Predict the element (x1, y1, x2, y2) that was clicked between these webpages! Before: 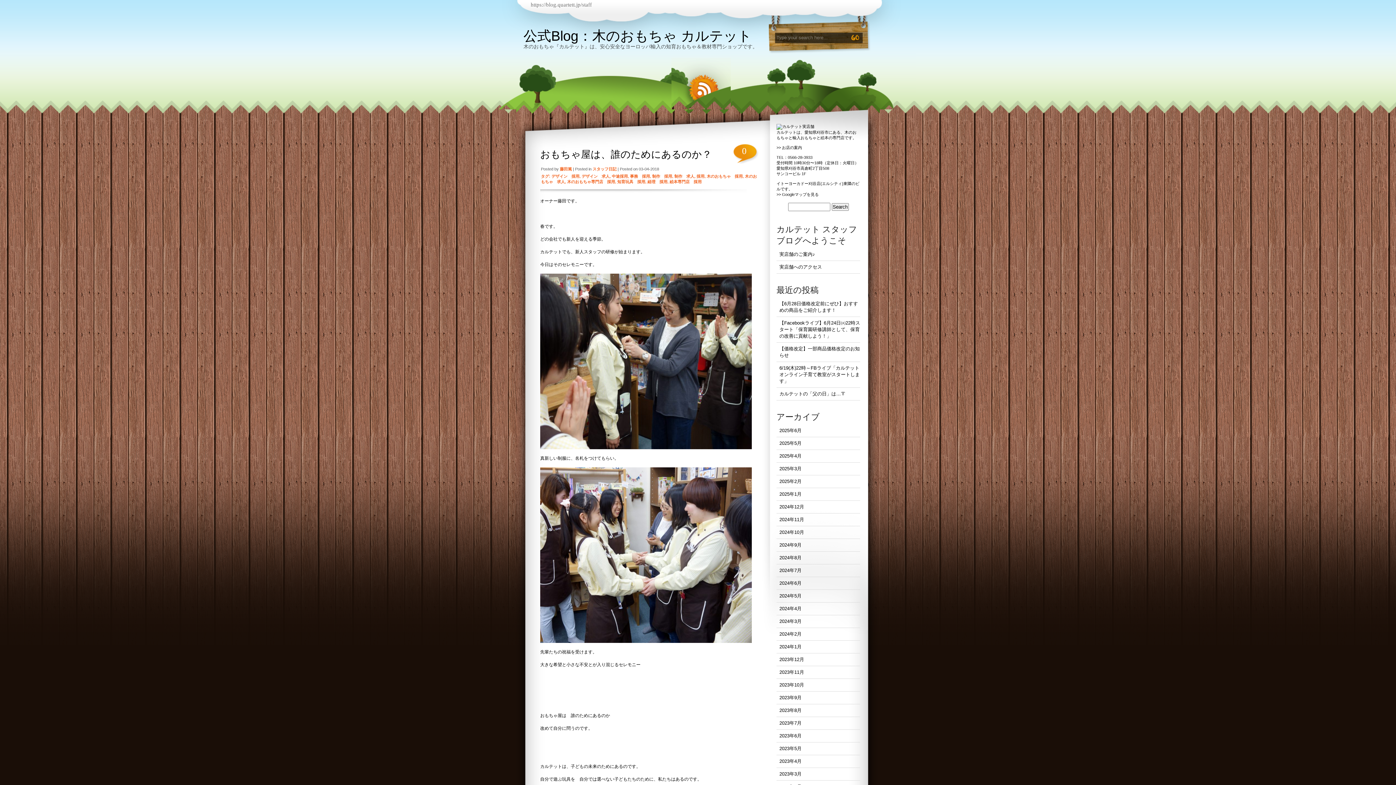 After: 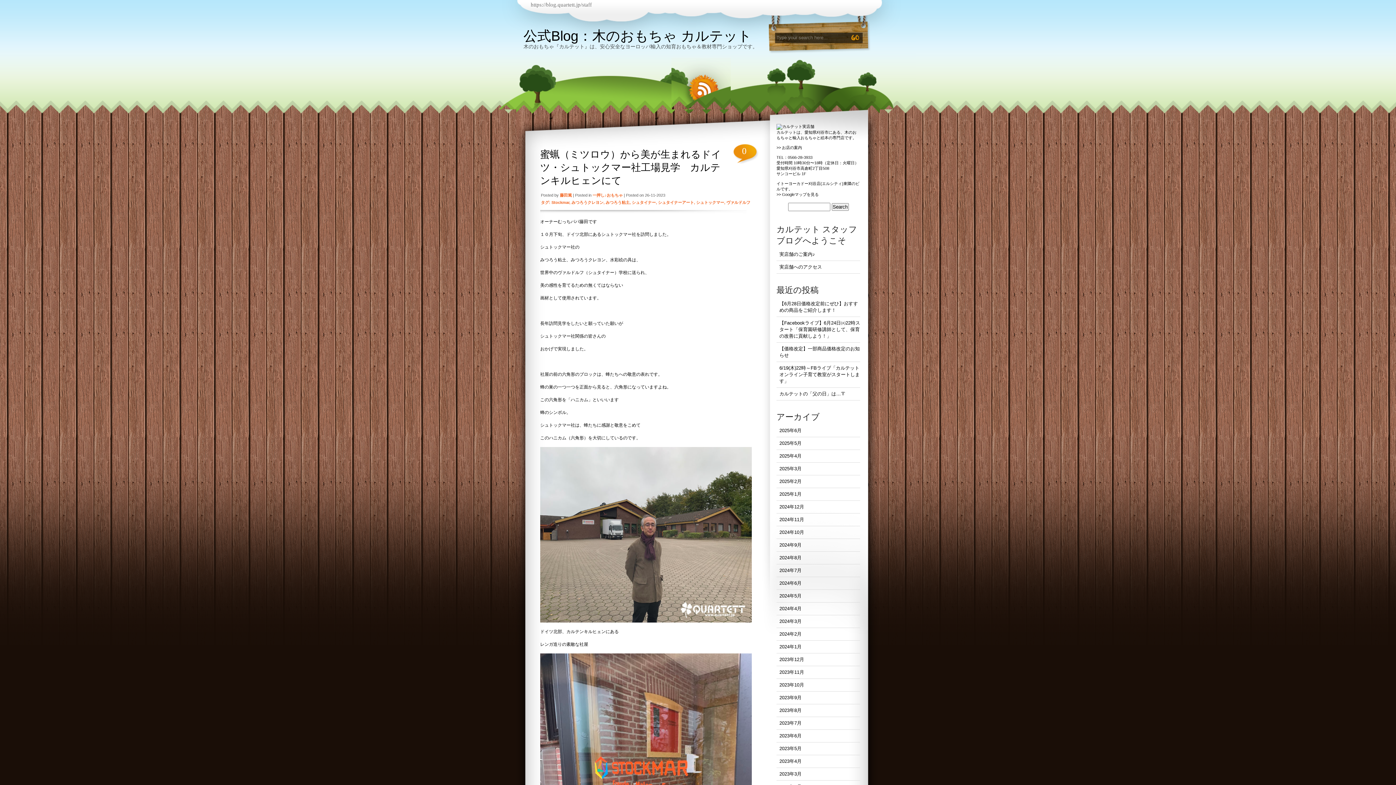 Action: bbox: (779, 669, 804, 675) label: 2023年11月